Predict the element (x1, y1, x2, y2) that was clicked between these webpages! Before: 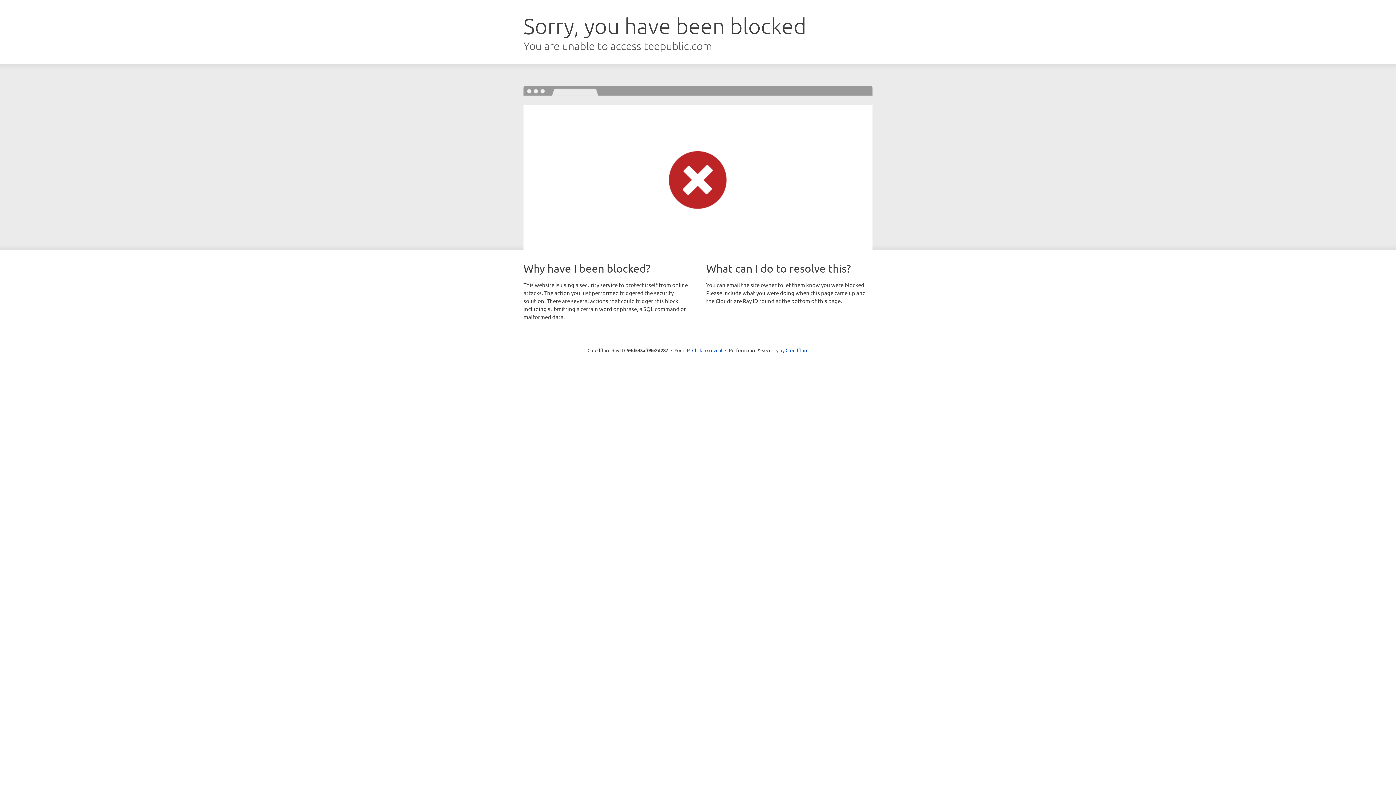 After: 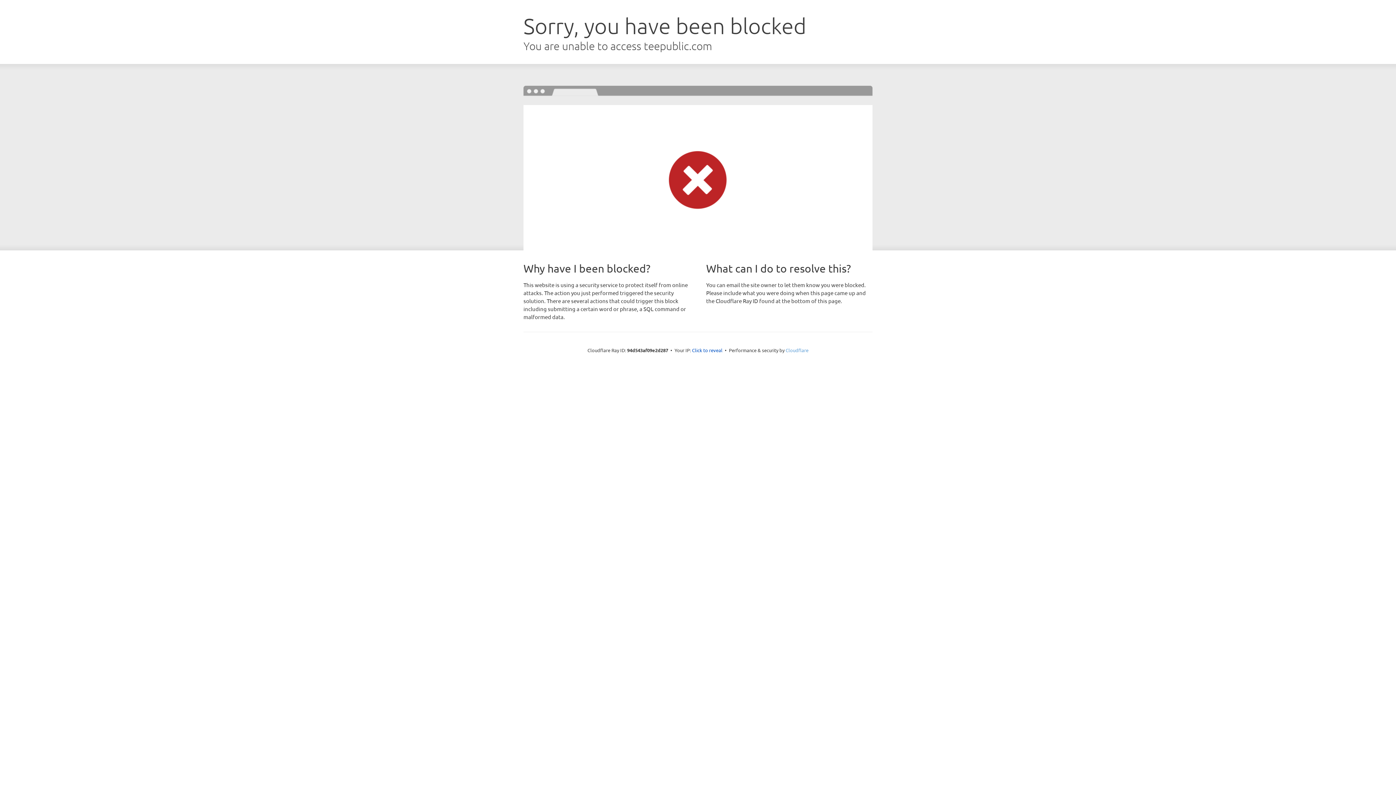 Action: bbox: (785, 347, 808, 353) label: Cloudflare